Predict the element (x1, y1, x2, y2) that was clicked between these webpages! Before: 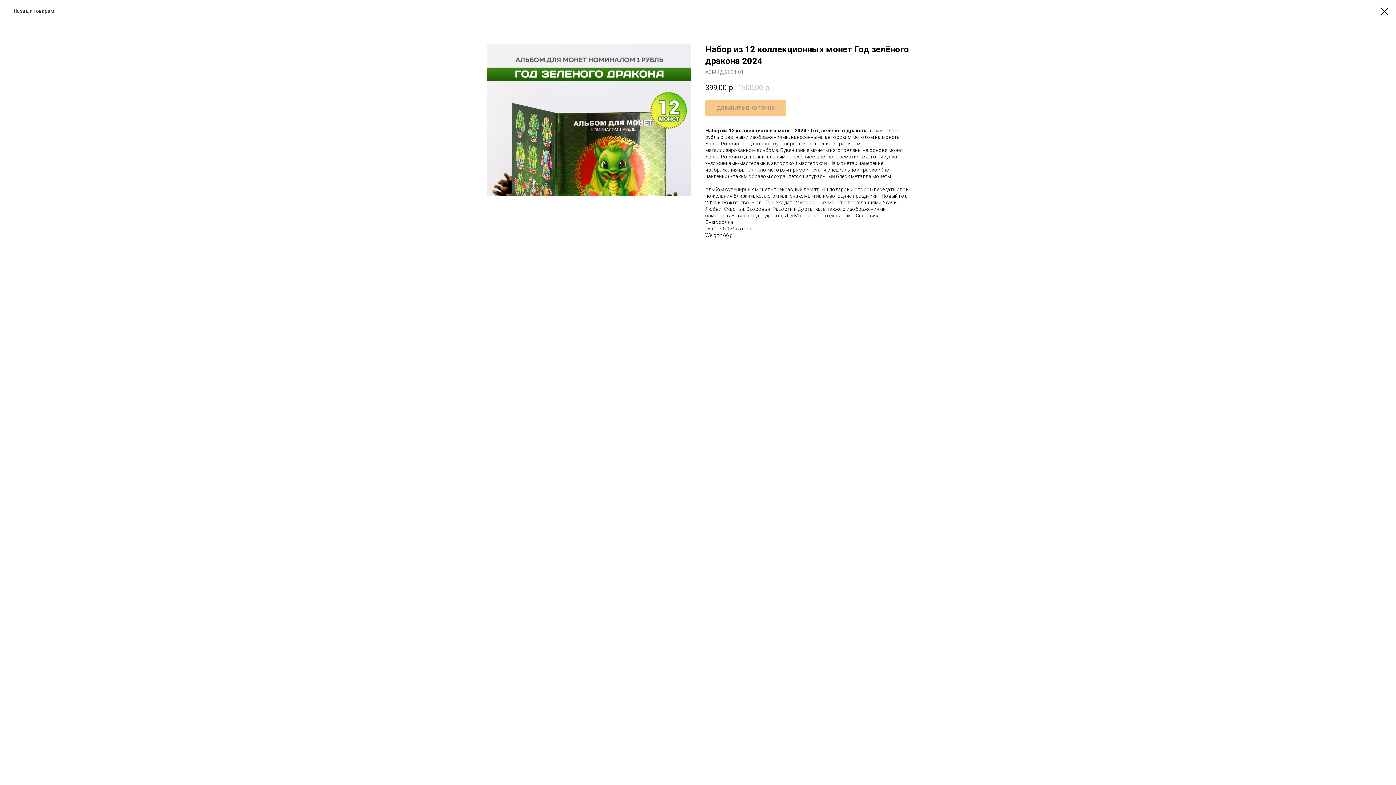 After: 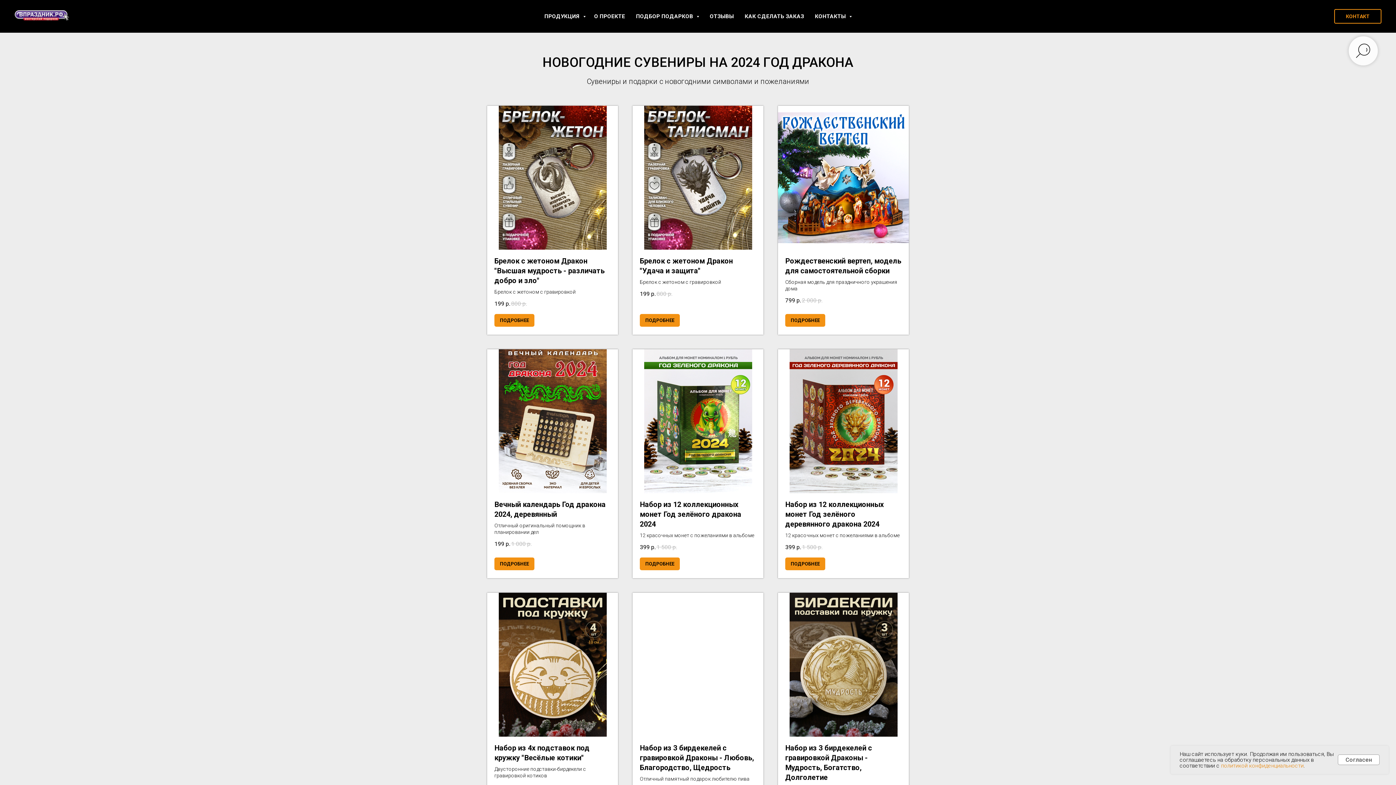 Action: bbox: (1380, 7, 1389, 15)